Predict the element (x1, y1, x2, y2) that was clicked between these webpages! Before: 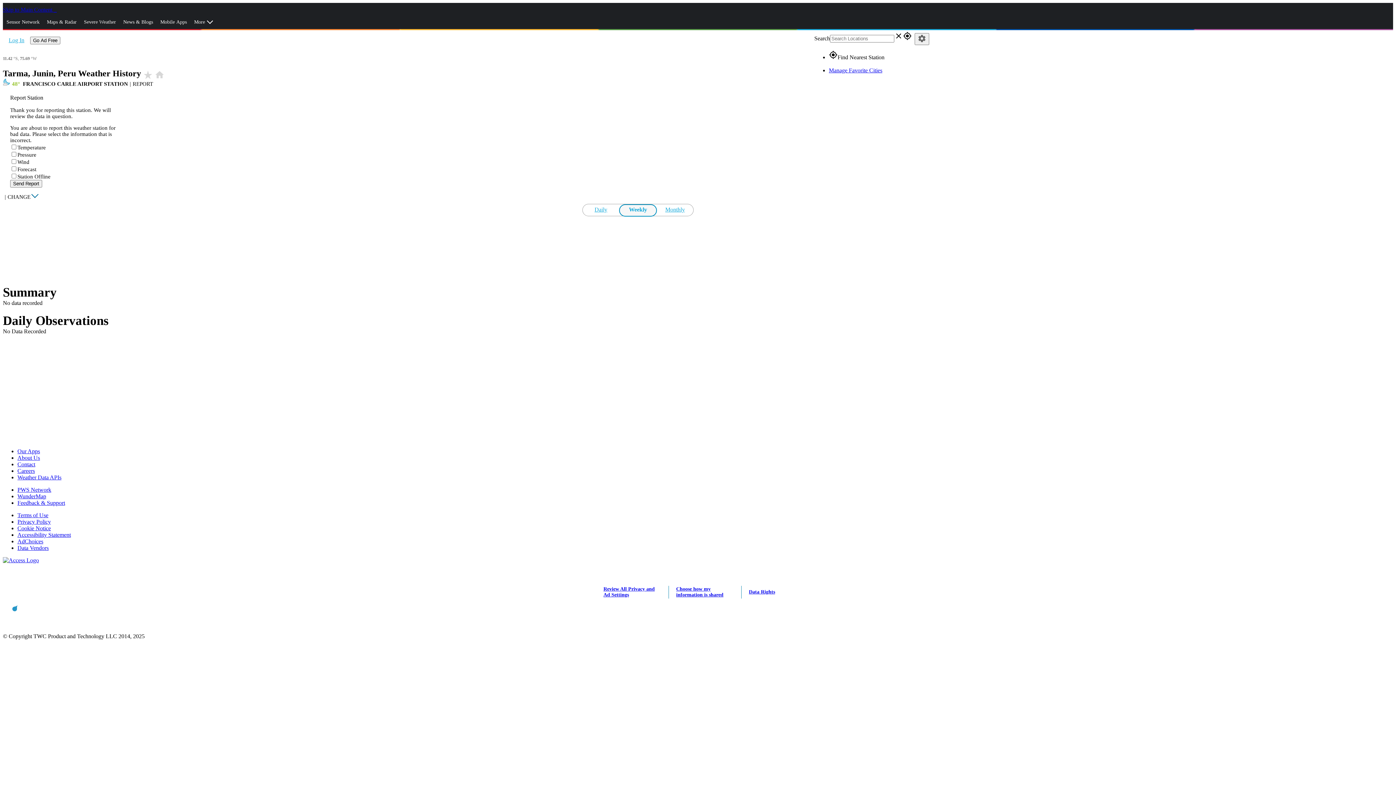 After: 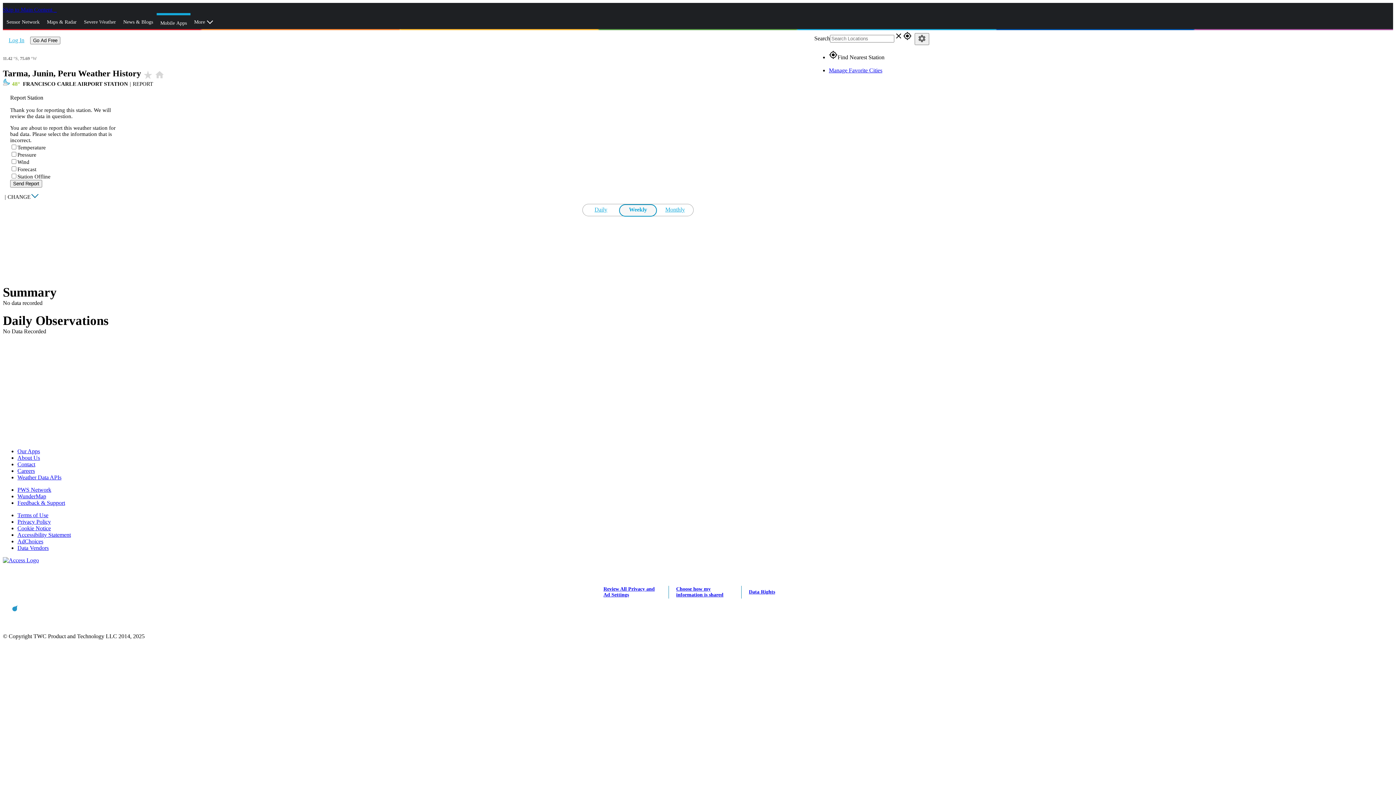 Action: bbox: (156, 13, 190, 31) label: Mobile Apps